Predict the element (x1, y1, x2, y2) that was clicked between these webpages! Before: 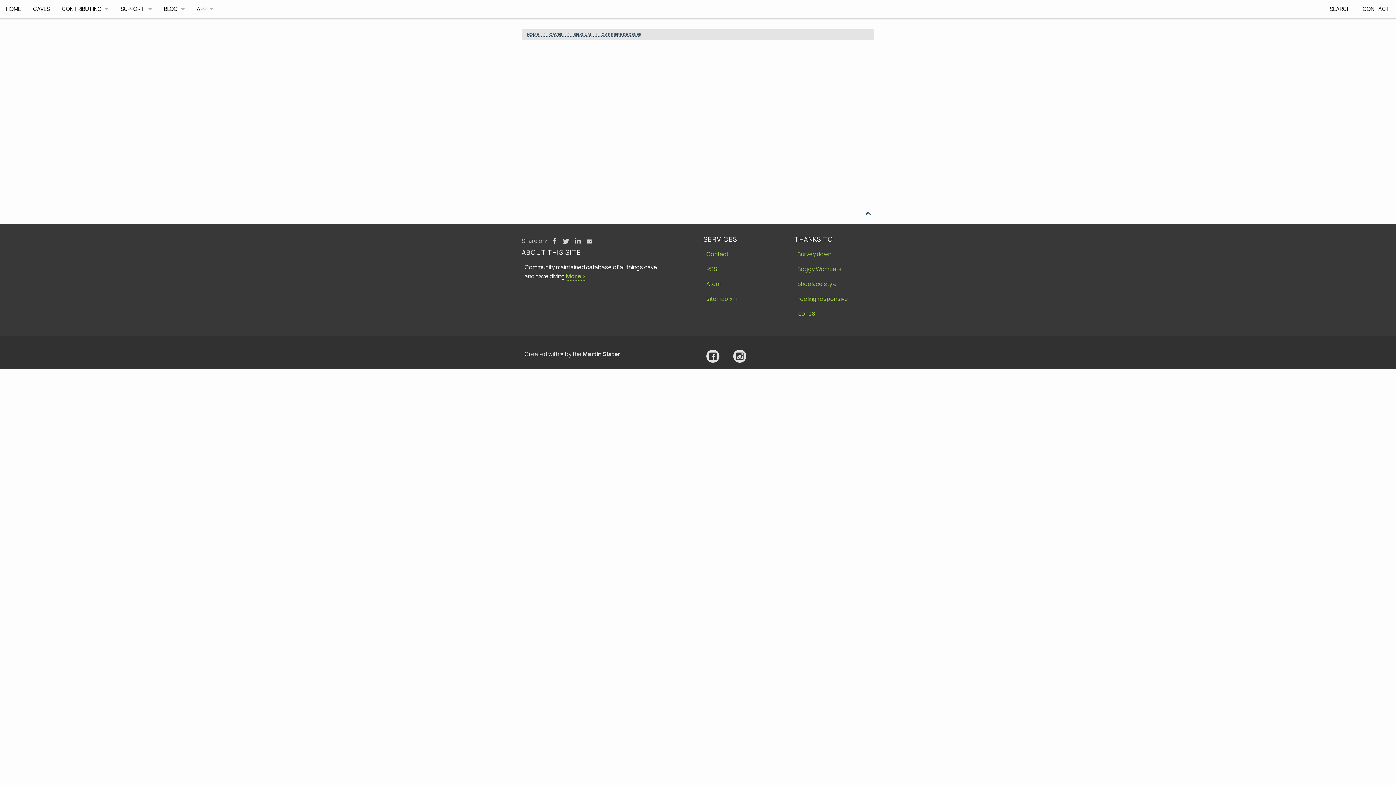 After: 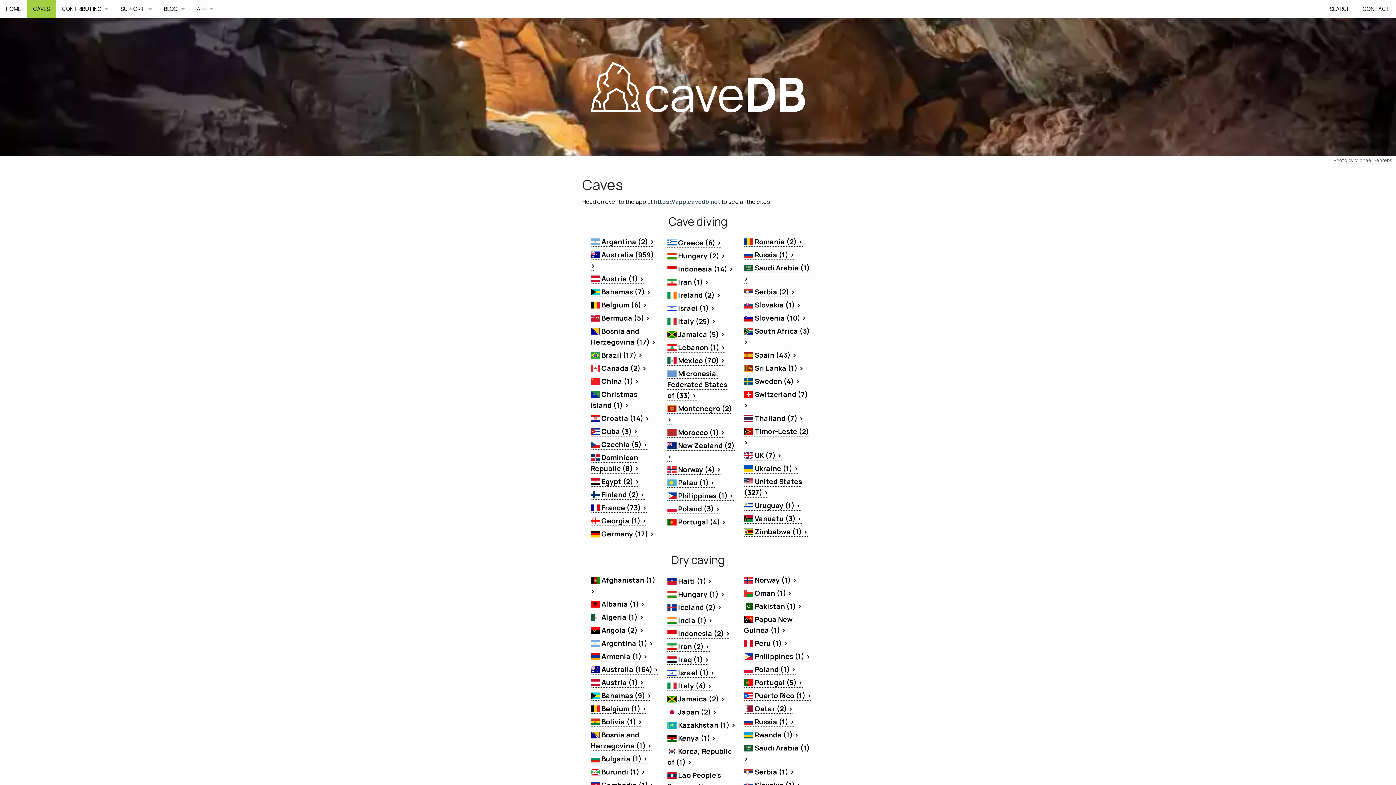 Action: label: CAVES bbox: (538, 32, 562, 36)